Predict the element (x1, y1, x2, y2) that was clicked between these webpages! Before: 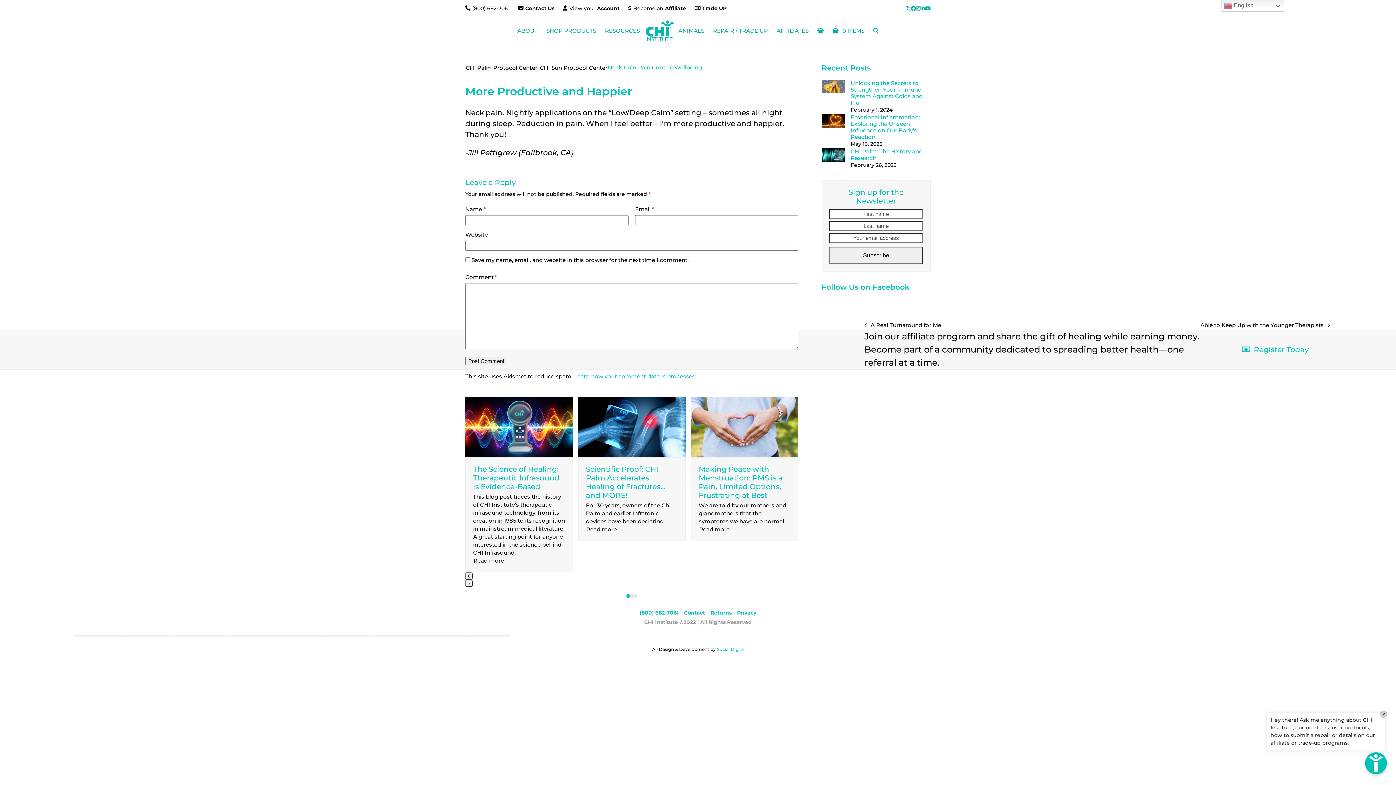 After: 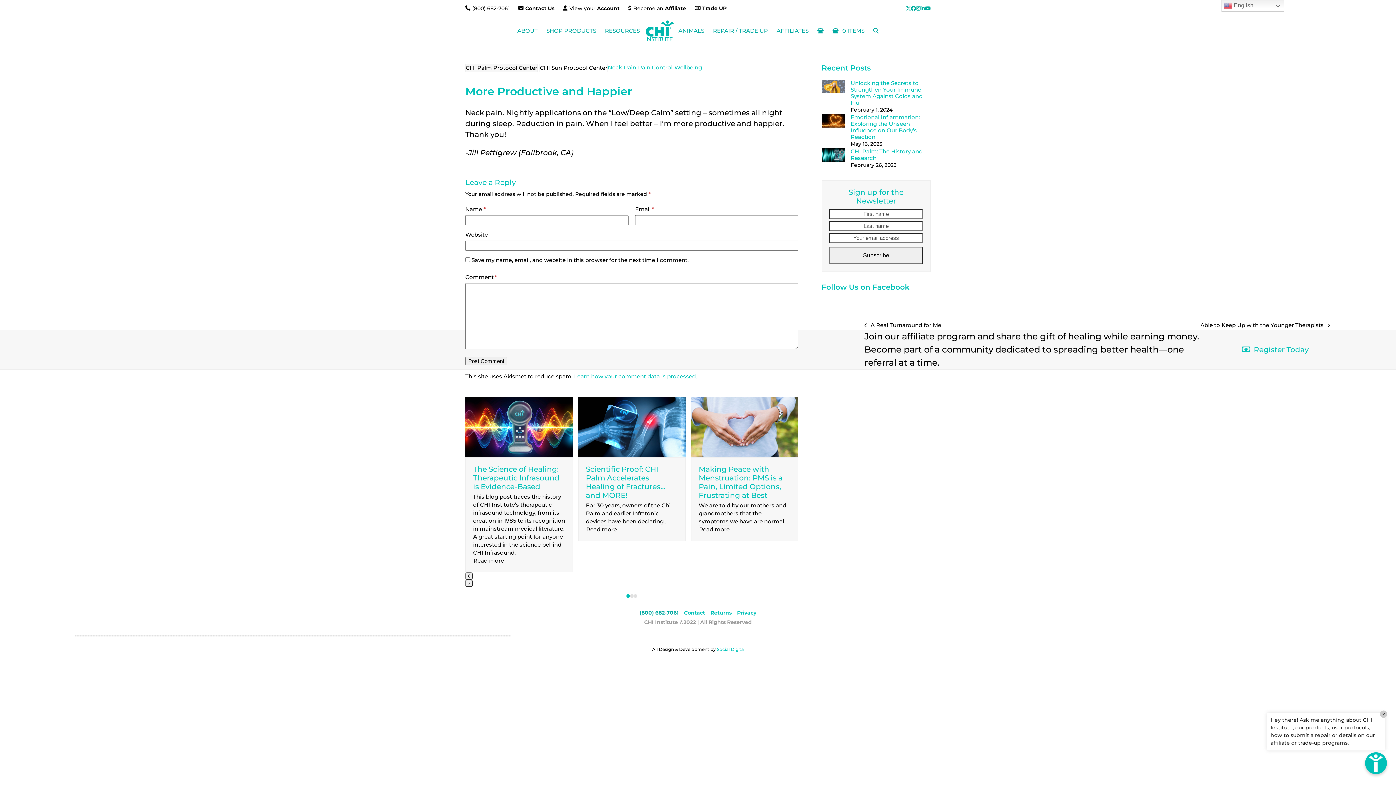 Action: bbox: (638, 609, 680, 617) label: (800) 682-7061